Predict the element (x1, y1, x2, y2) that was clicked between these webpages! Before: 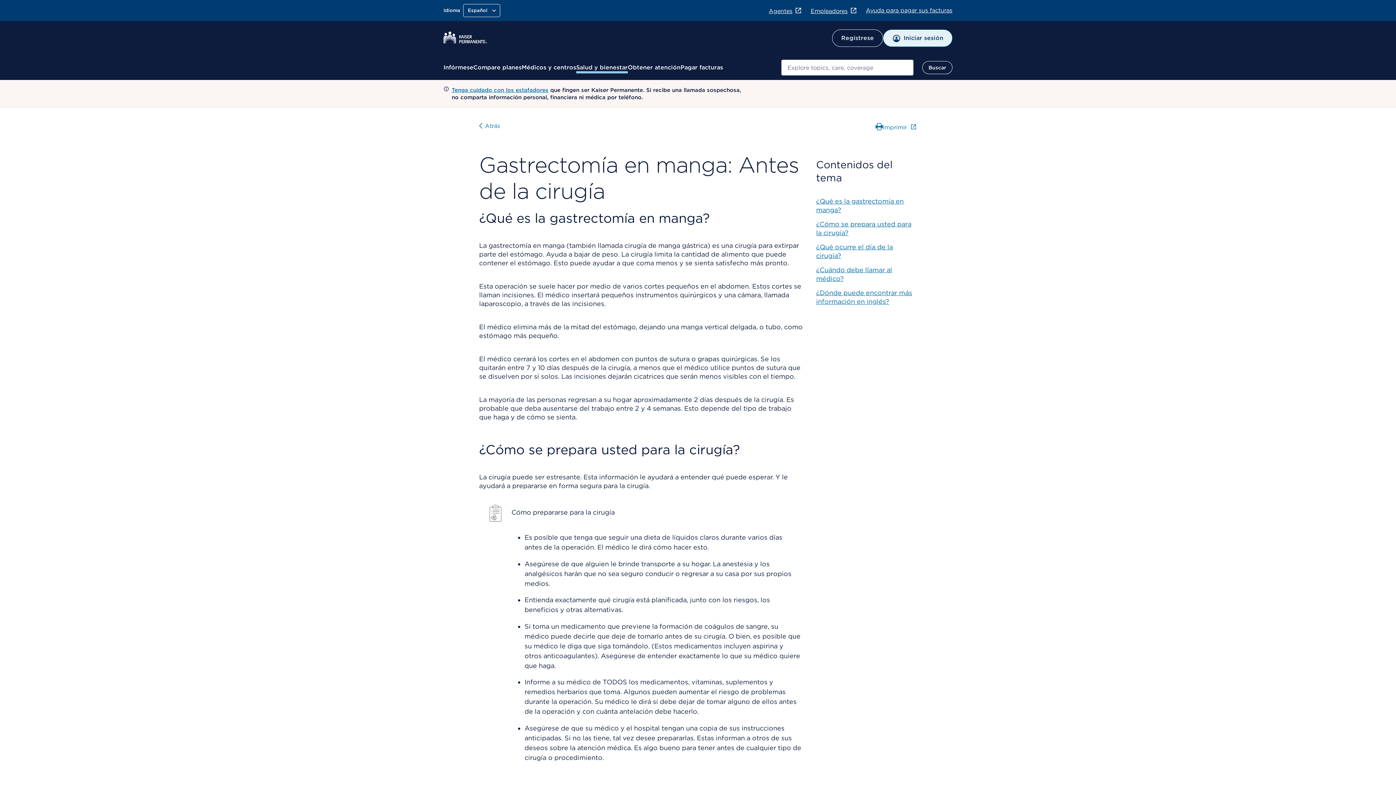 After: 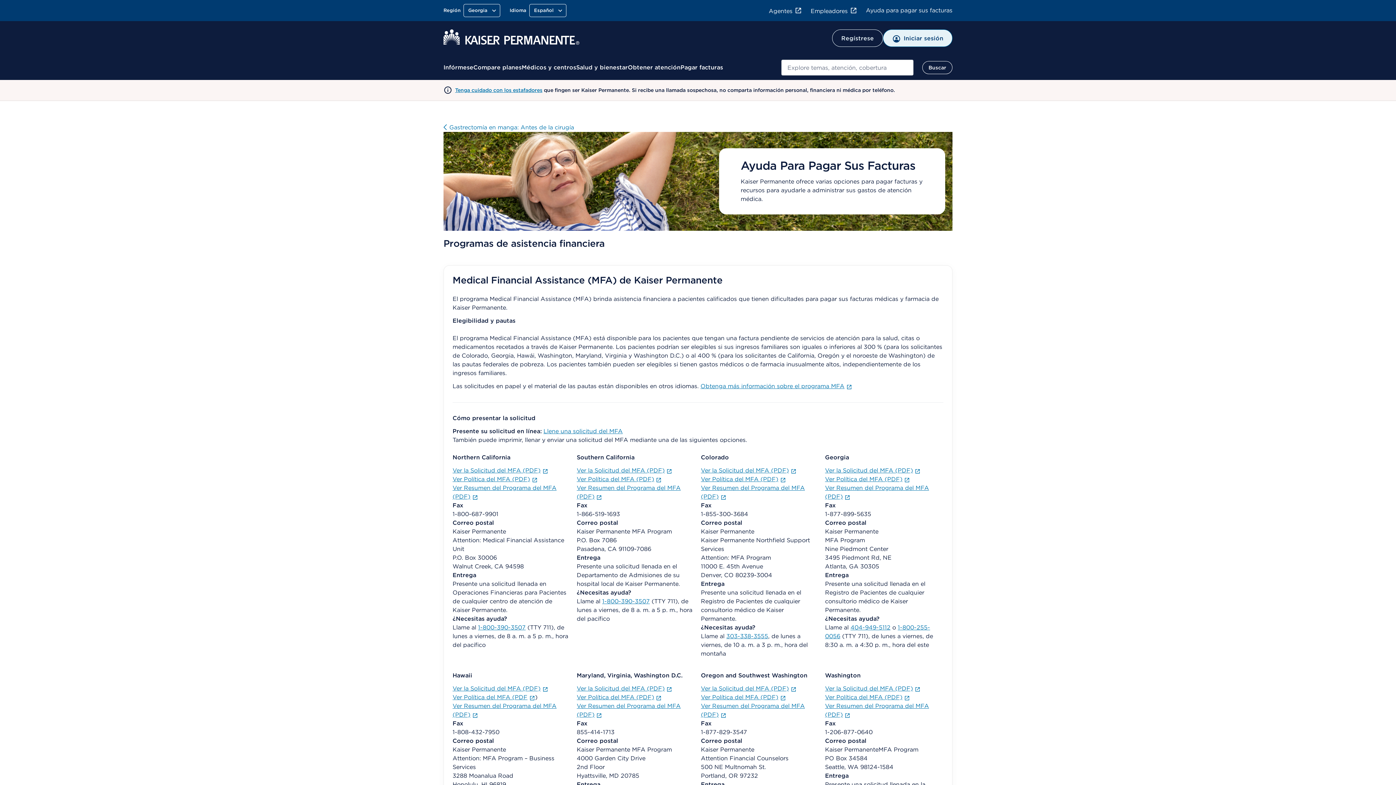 Action: bbox: (866, 6, 952, 13) label: Ayuda para pagar sus facturas